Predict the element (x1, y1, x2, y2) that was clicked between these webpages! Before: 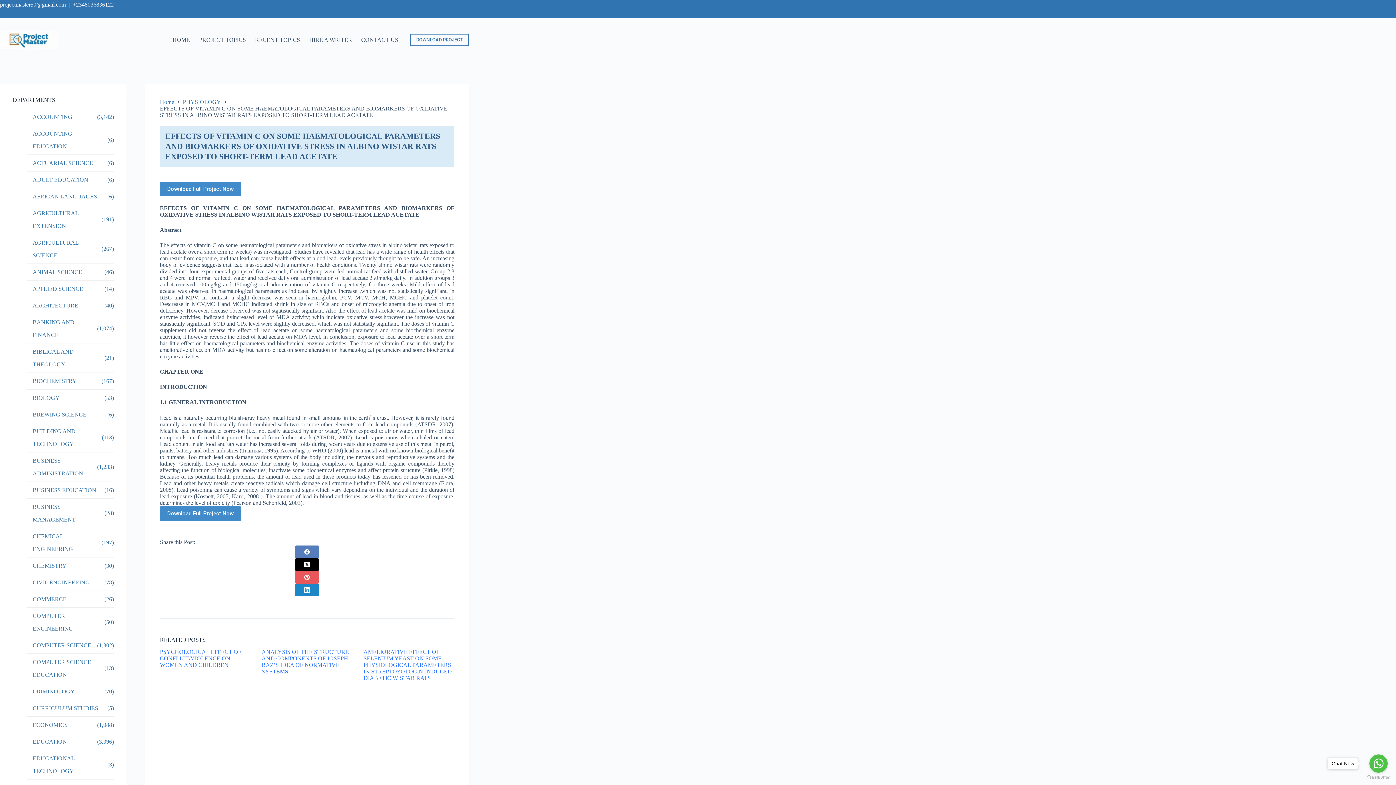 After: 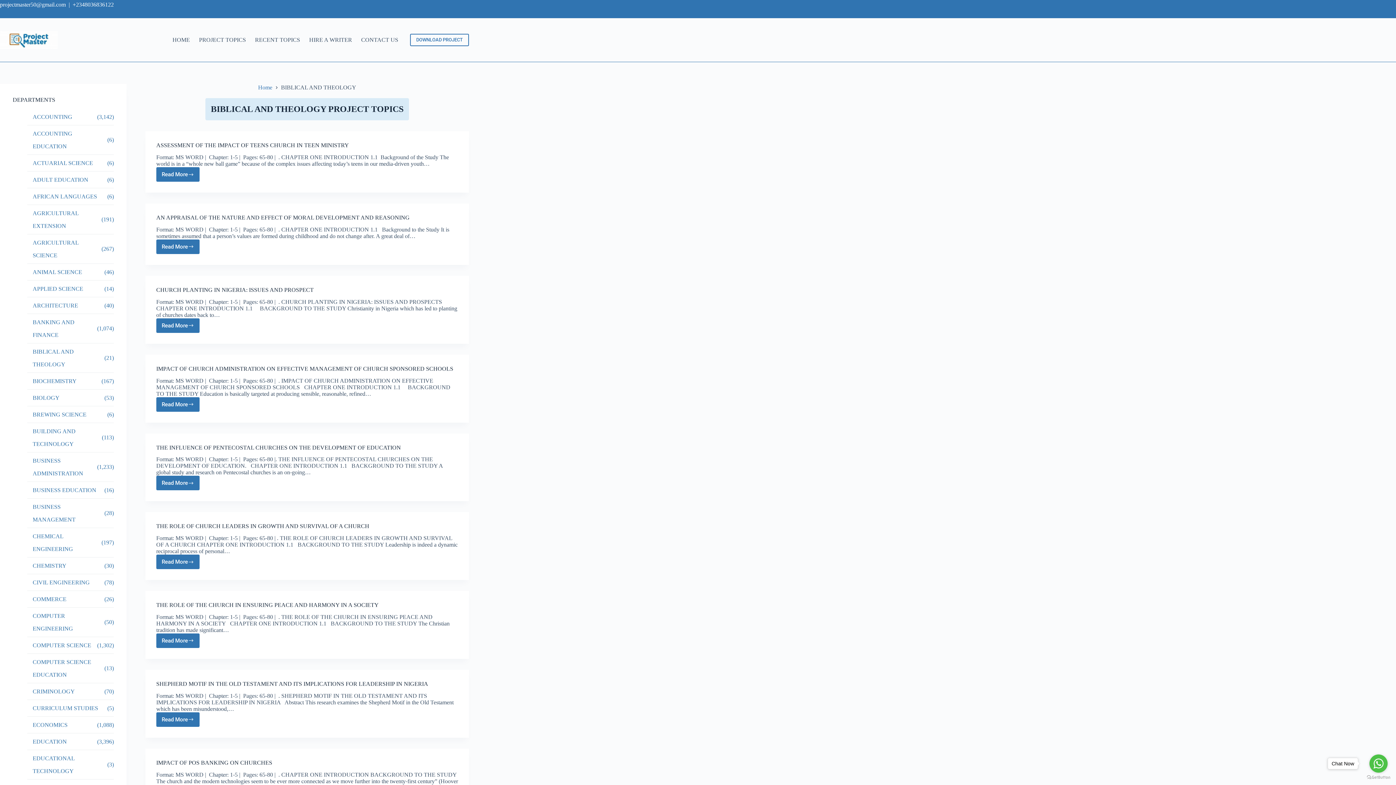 Action: bbox: (32, 345, 104, 370) label: BIBLICAL AND THEOLOGY